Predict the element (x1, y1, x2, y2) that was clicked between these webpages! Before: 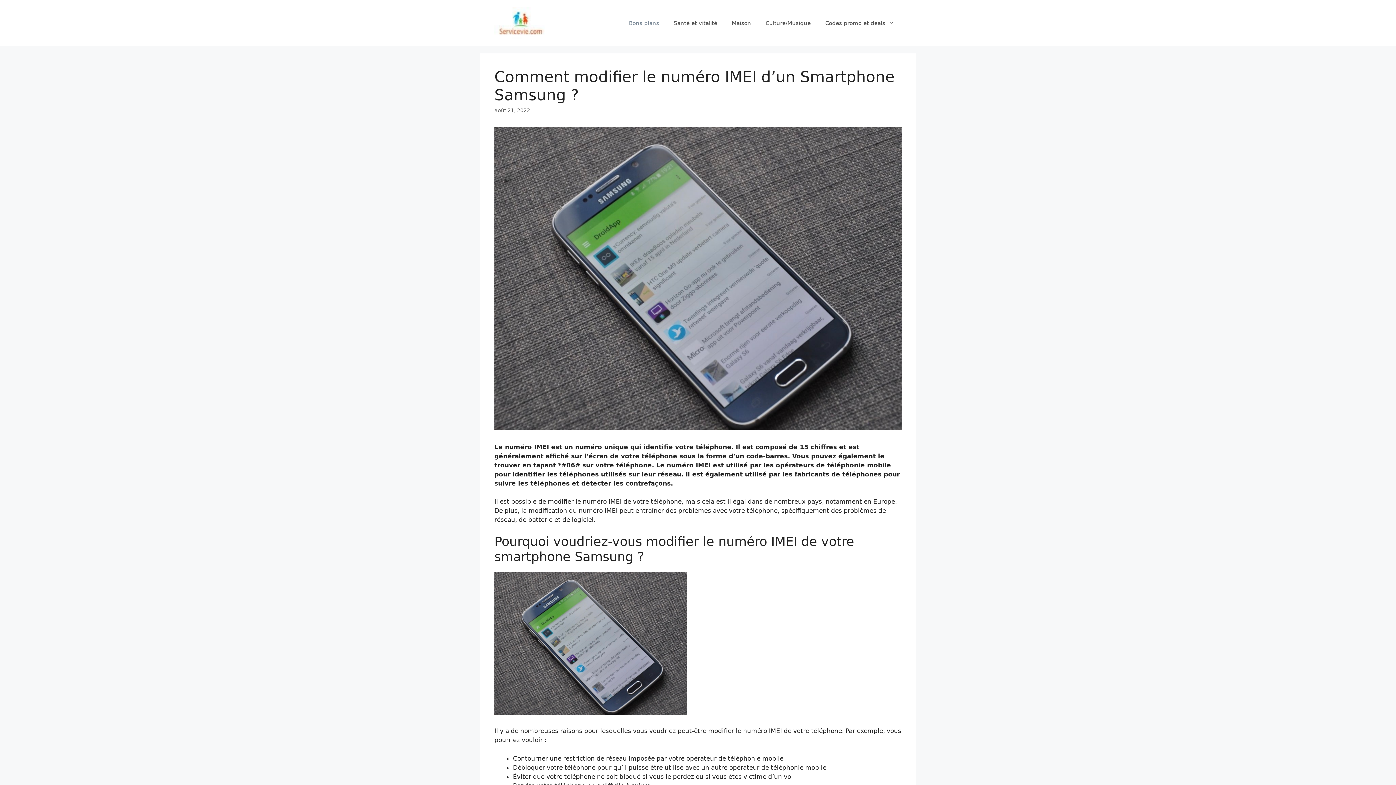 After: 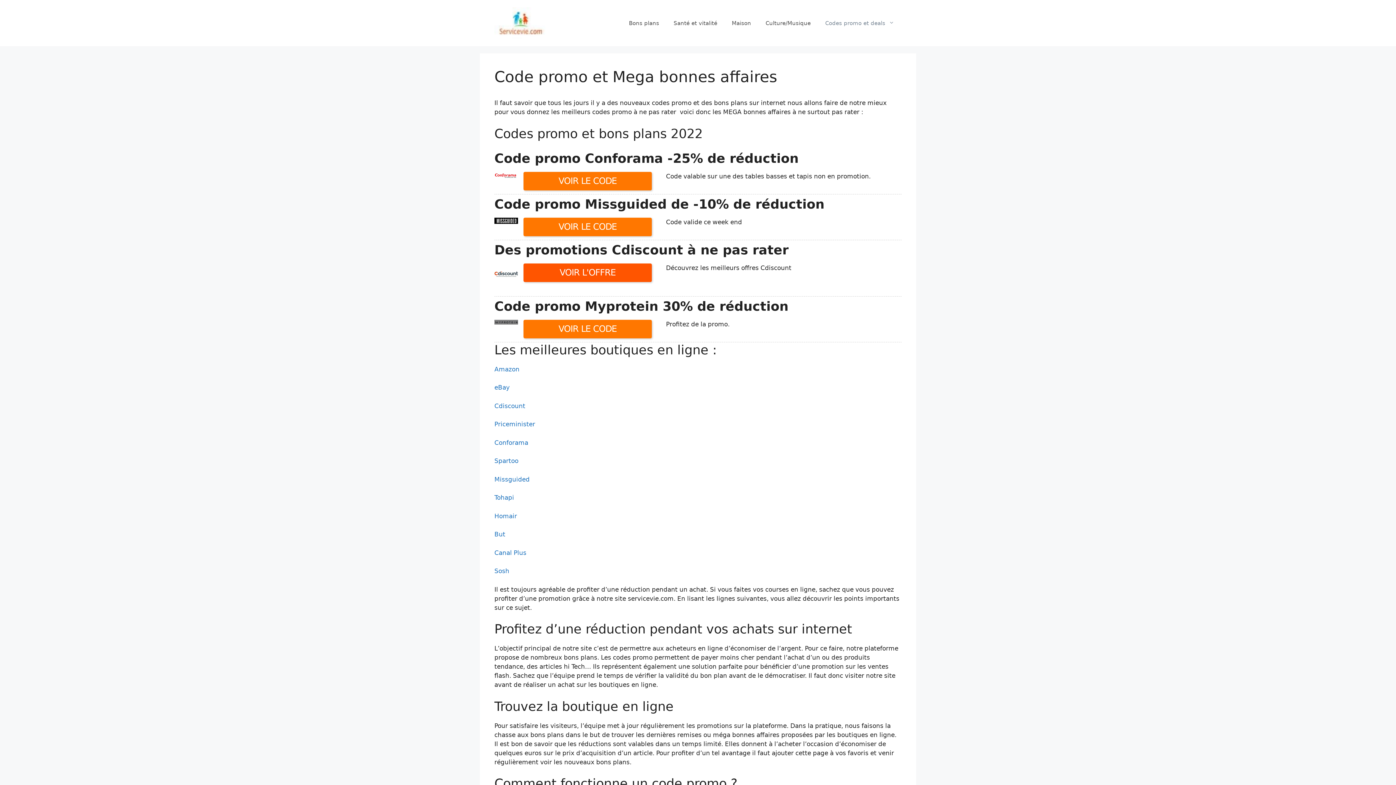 Action: label: Codes promo et deals bbox: (818, 12, 901, 34)